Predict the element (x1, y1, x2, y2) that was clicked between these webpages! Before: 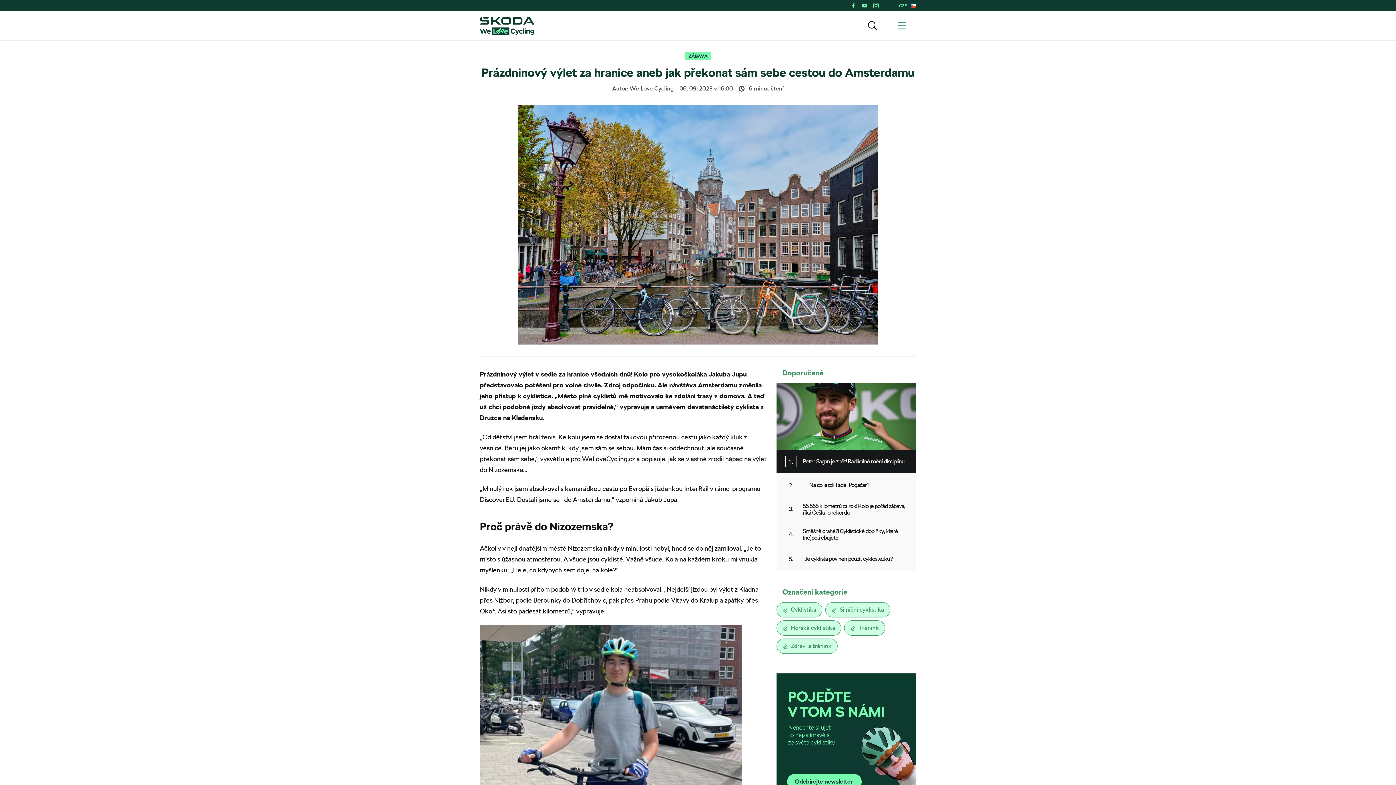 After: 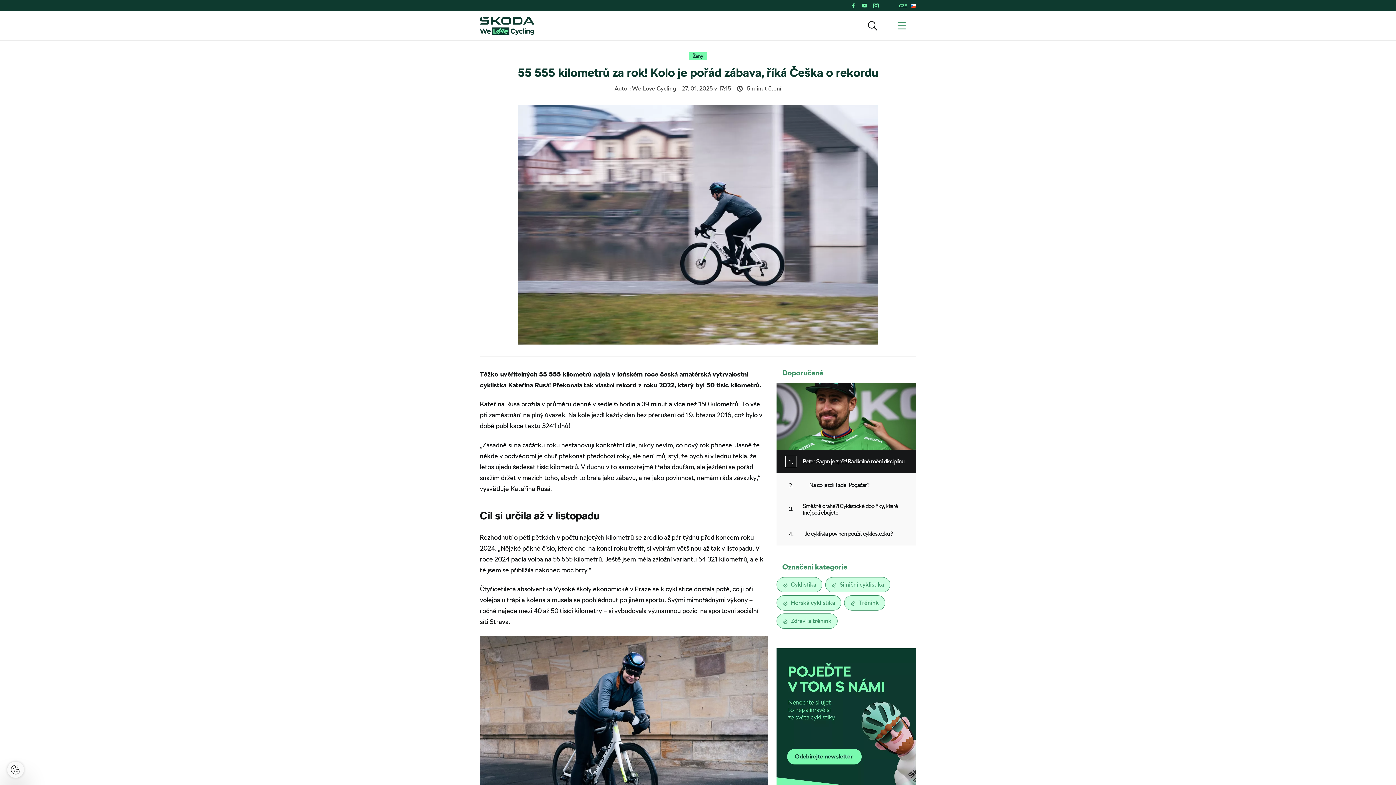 Action: bbox: (776, 497, 916, 522) label: 55 555 kilometrů za rok! Kolo je pořád zábava, říká Češka o rekordu